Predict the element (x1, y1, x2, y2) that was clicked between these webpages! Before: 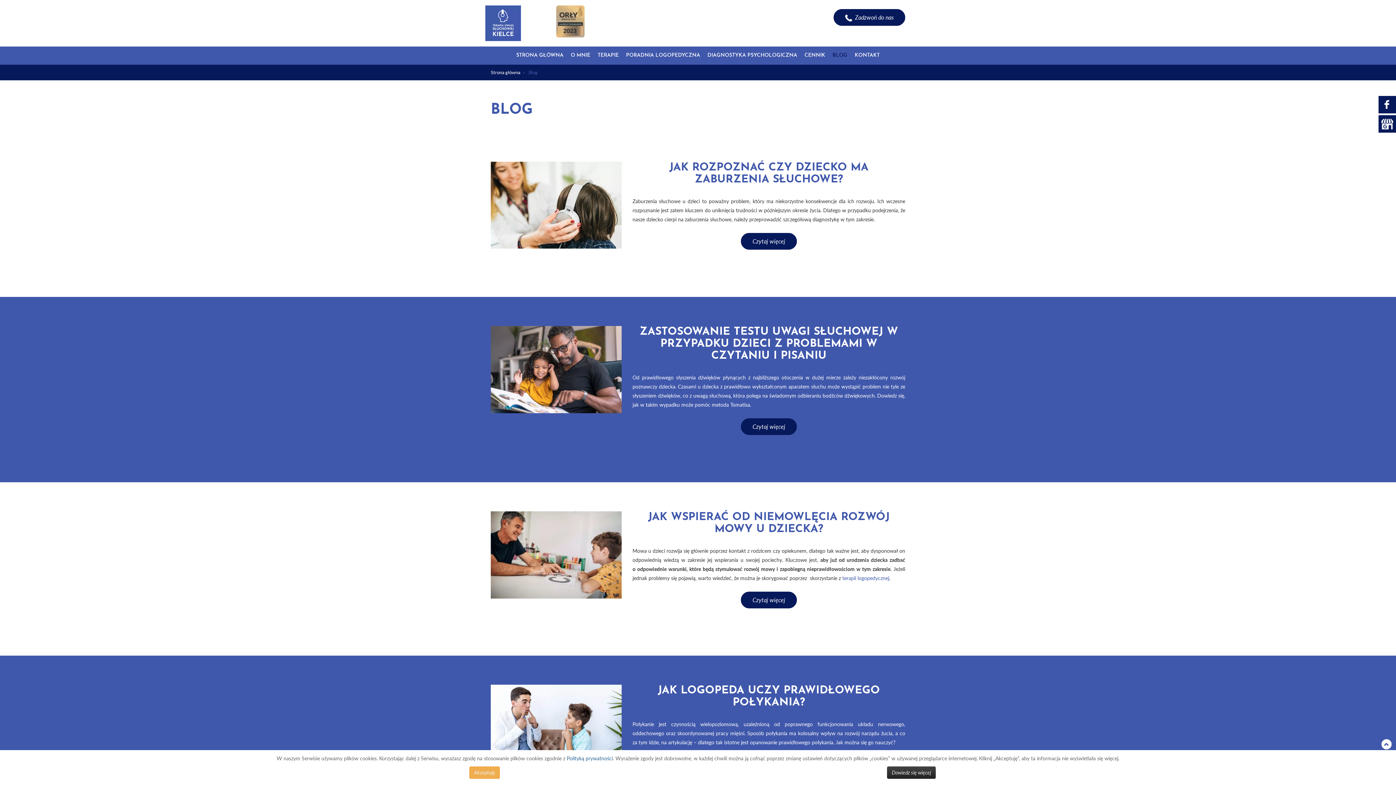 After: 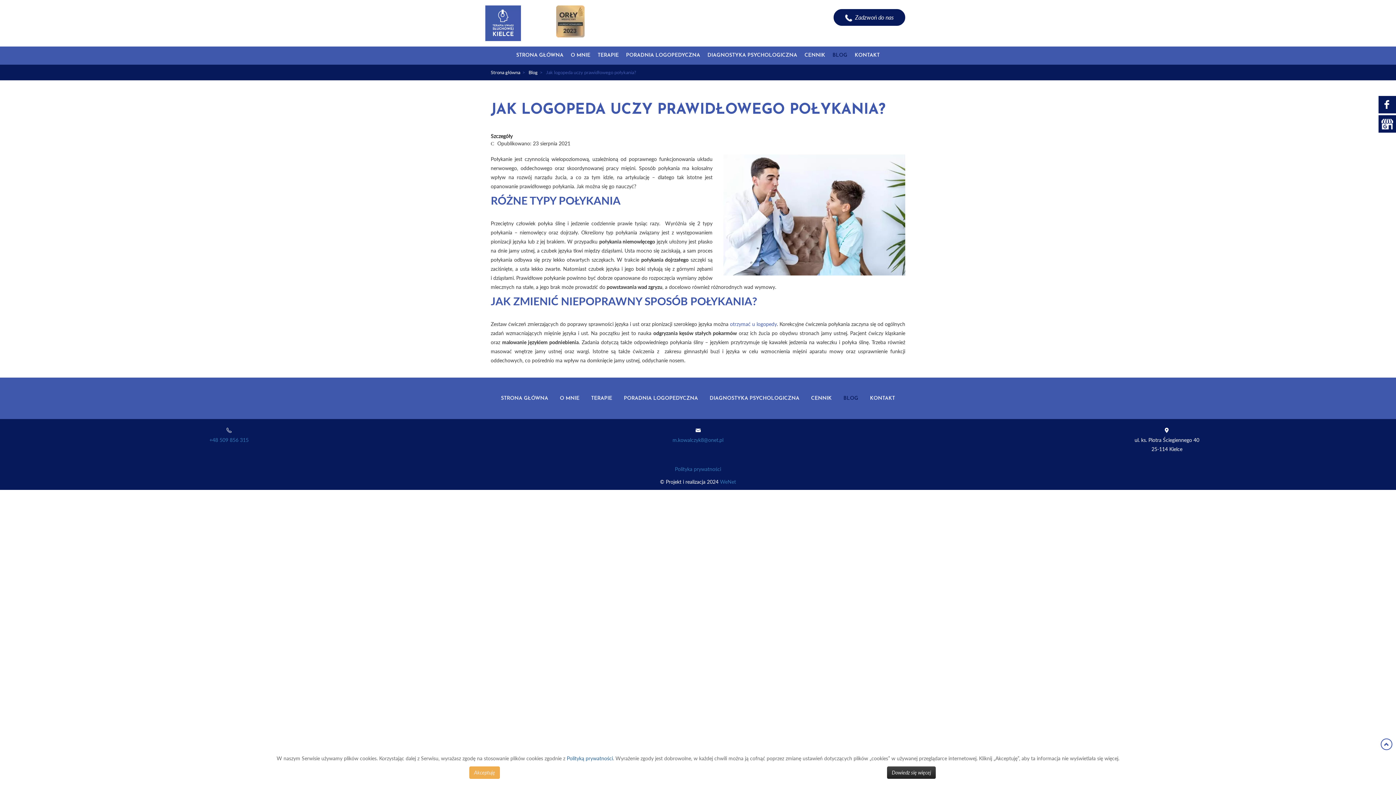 Action: bbox: (490, 724, 621, 731)